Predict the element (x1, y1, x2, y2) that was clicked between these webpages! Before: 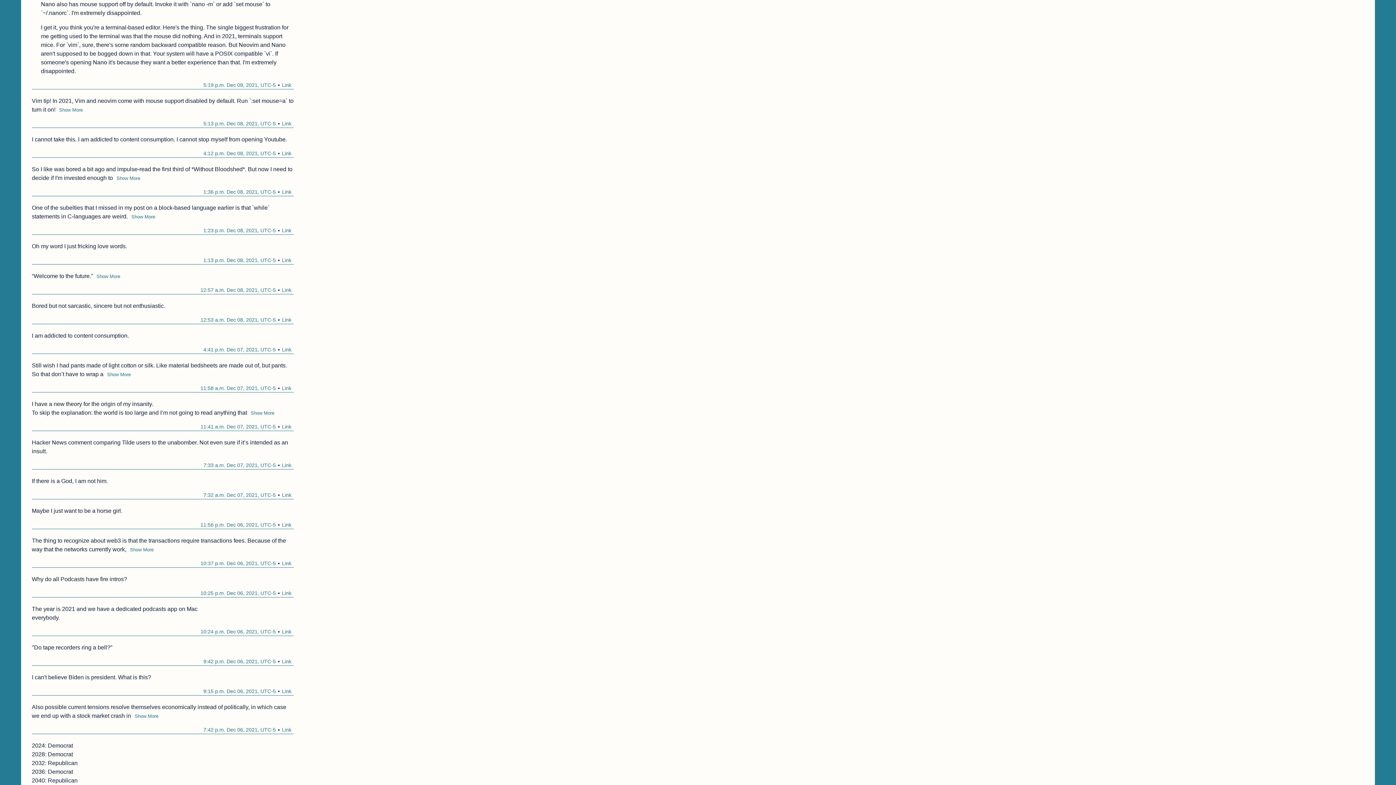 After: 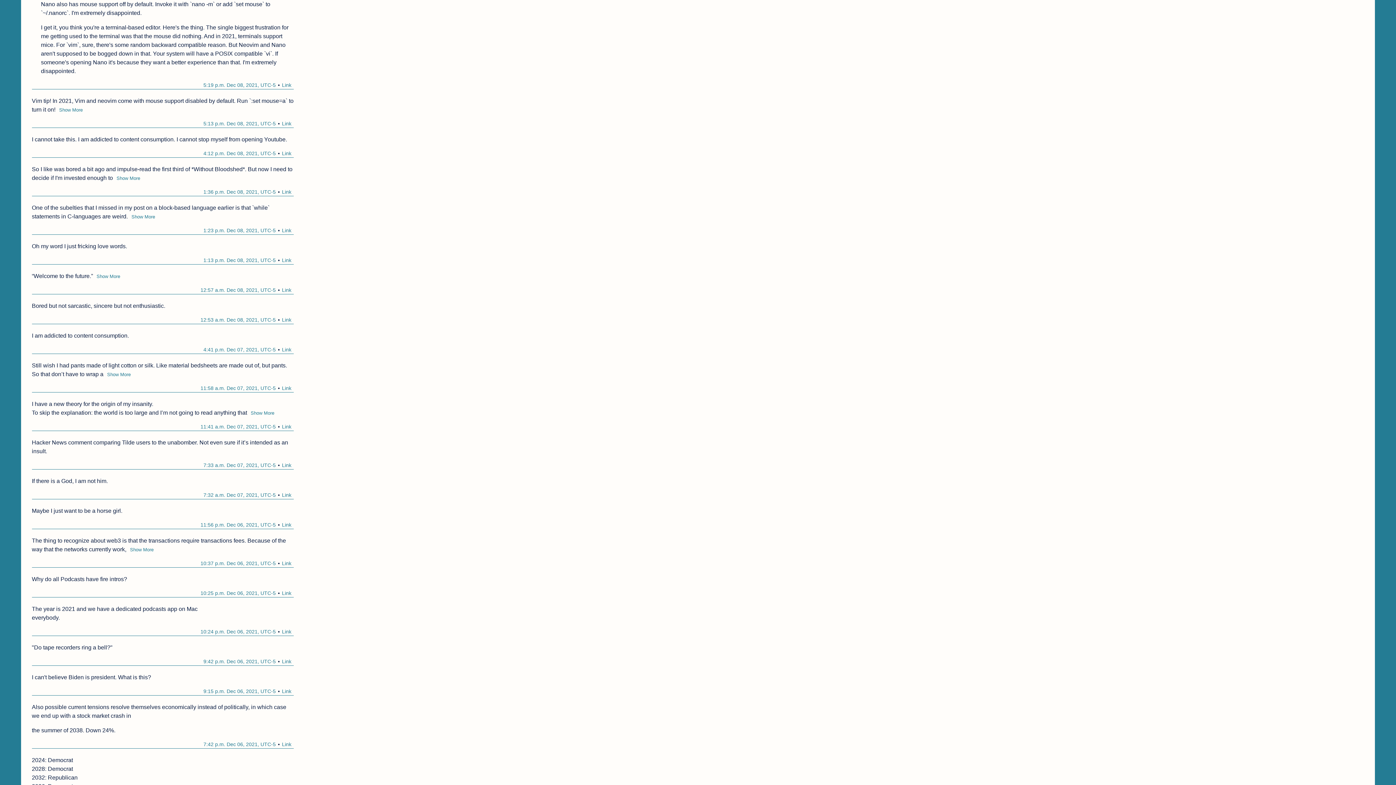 Action: bbox: (134, 713, 158, 719) label: Show More